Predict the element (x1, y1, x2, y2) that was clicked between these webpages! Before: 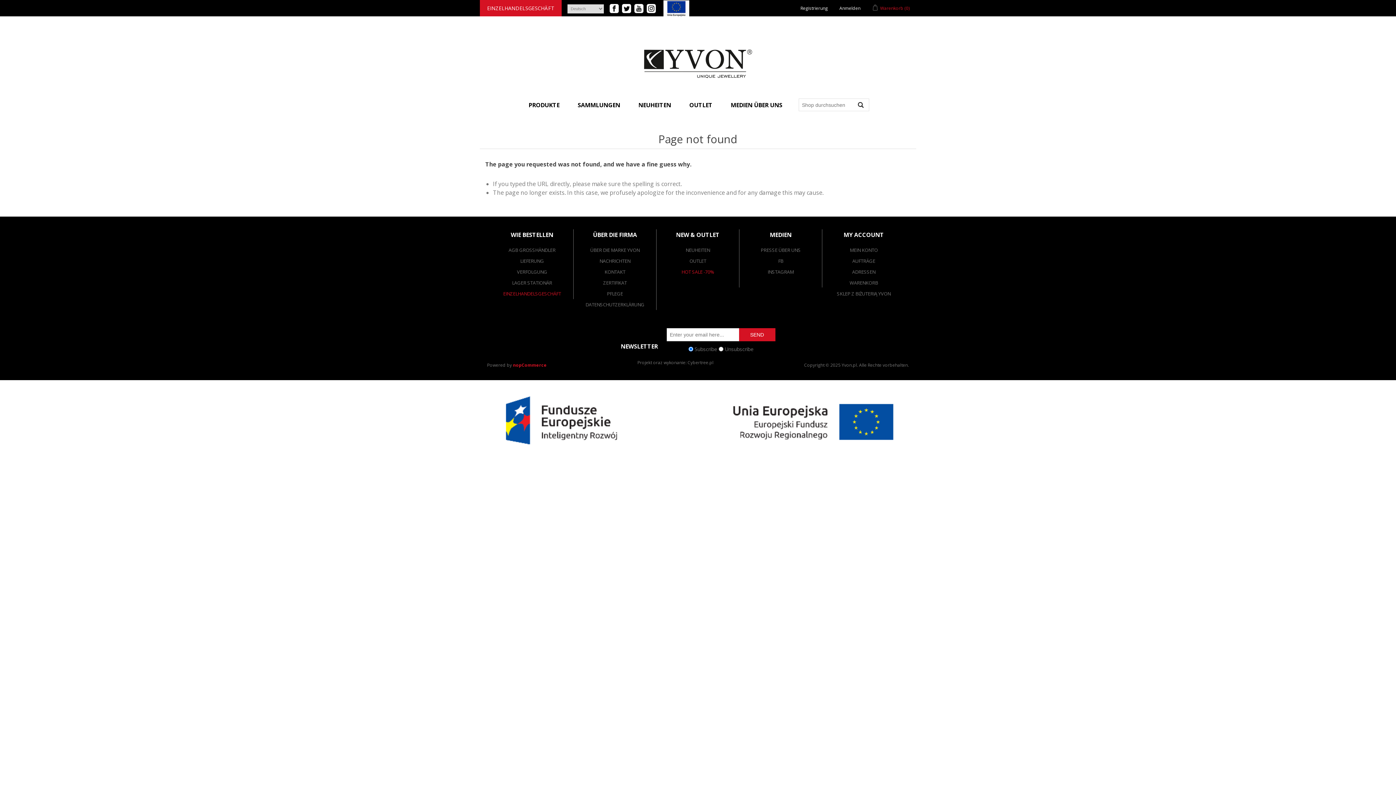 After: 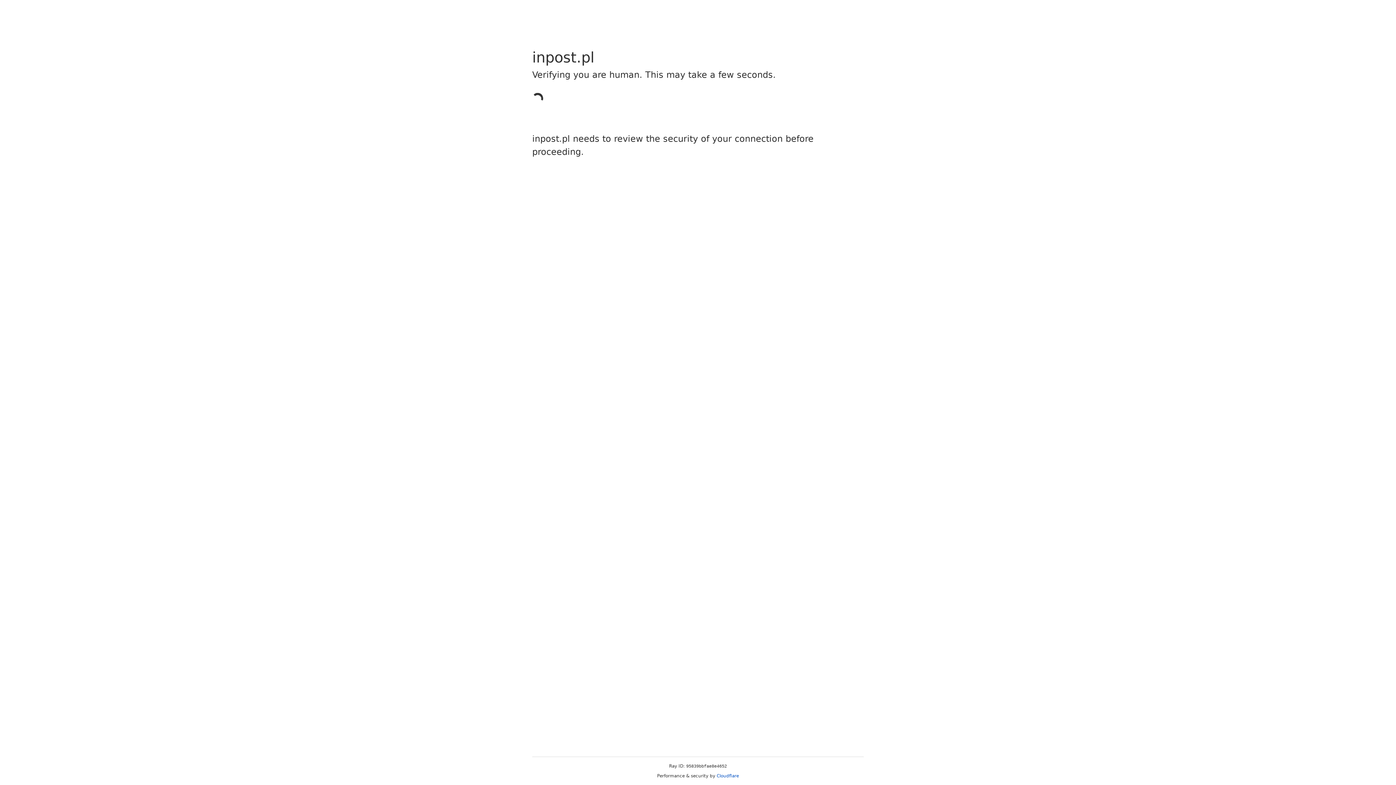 Action: bbox: (517, 268, 547, 275) label: VERFOLGUNG